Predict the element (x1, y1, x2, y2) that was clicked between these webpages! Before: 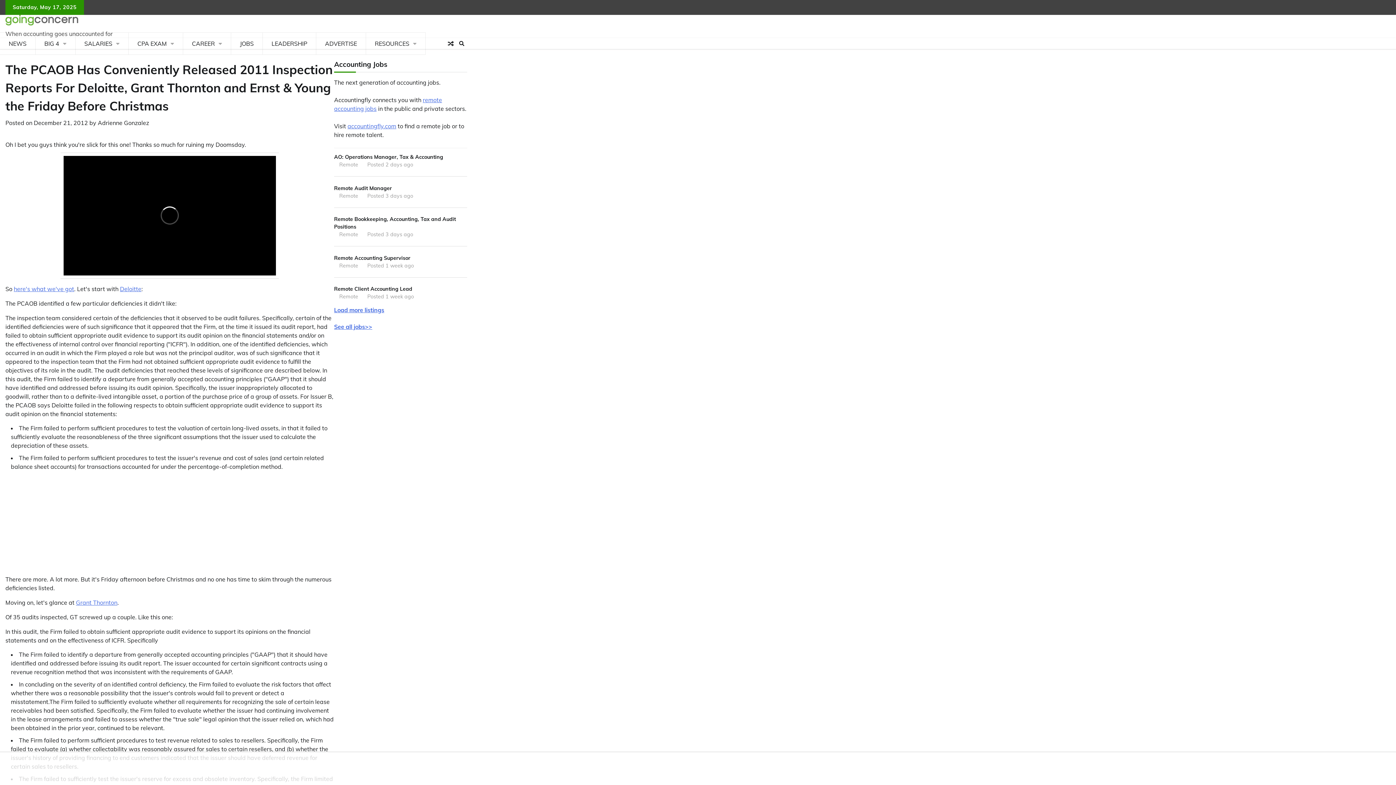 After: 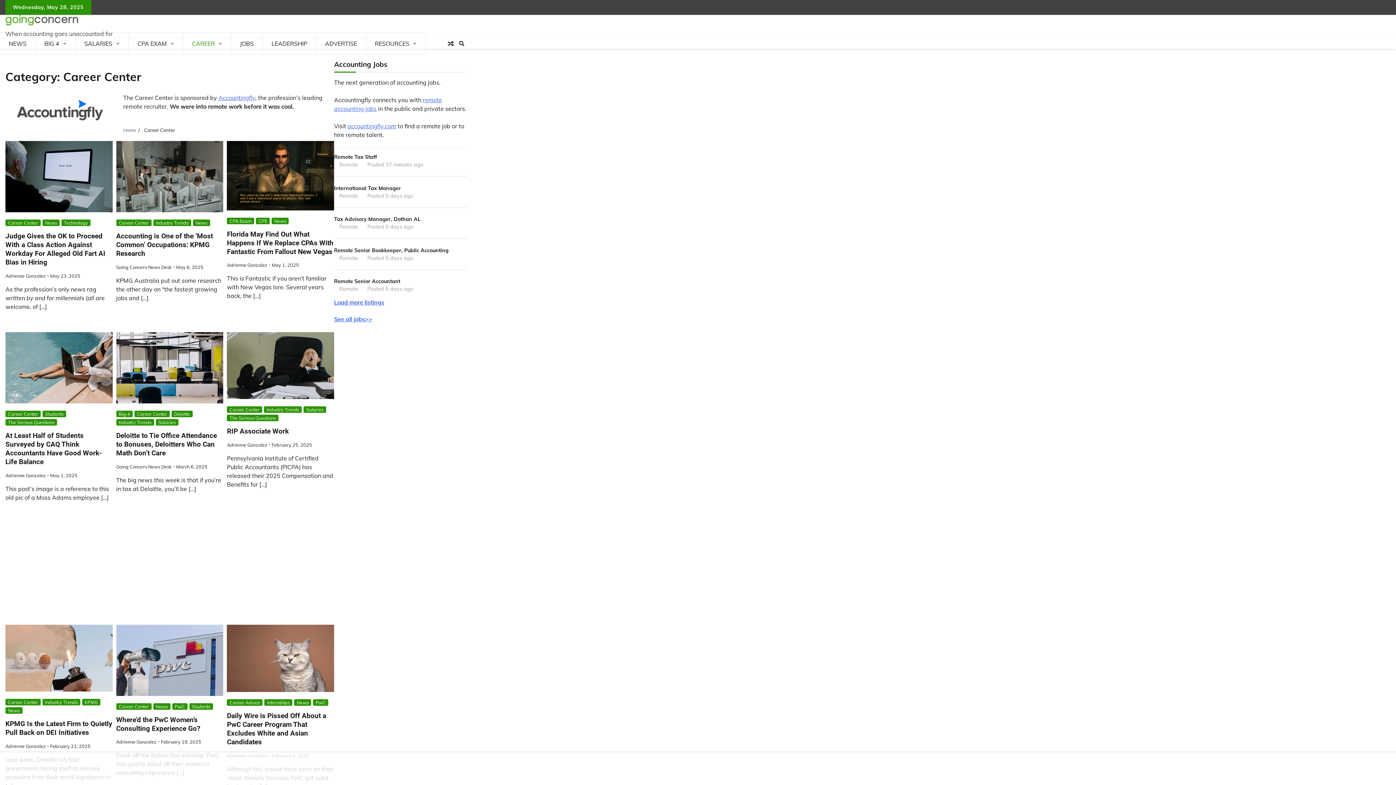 Action: bbox: (183, 32, 231, 54) label: CAREER